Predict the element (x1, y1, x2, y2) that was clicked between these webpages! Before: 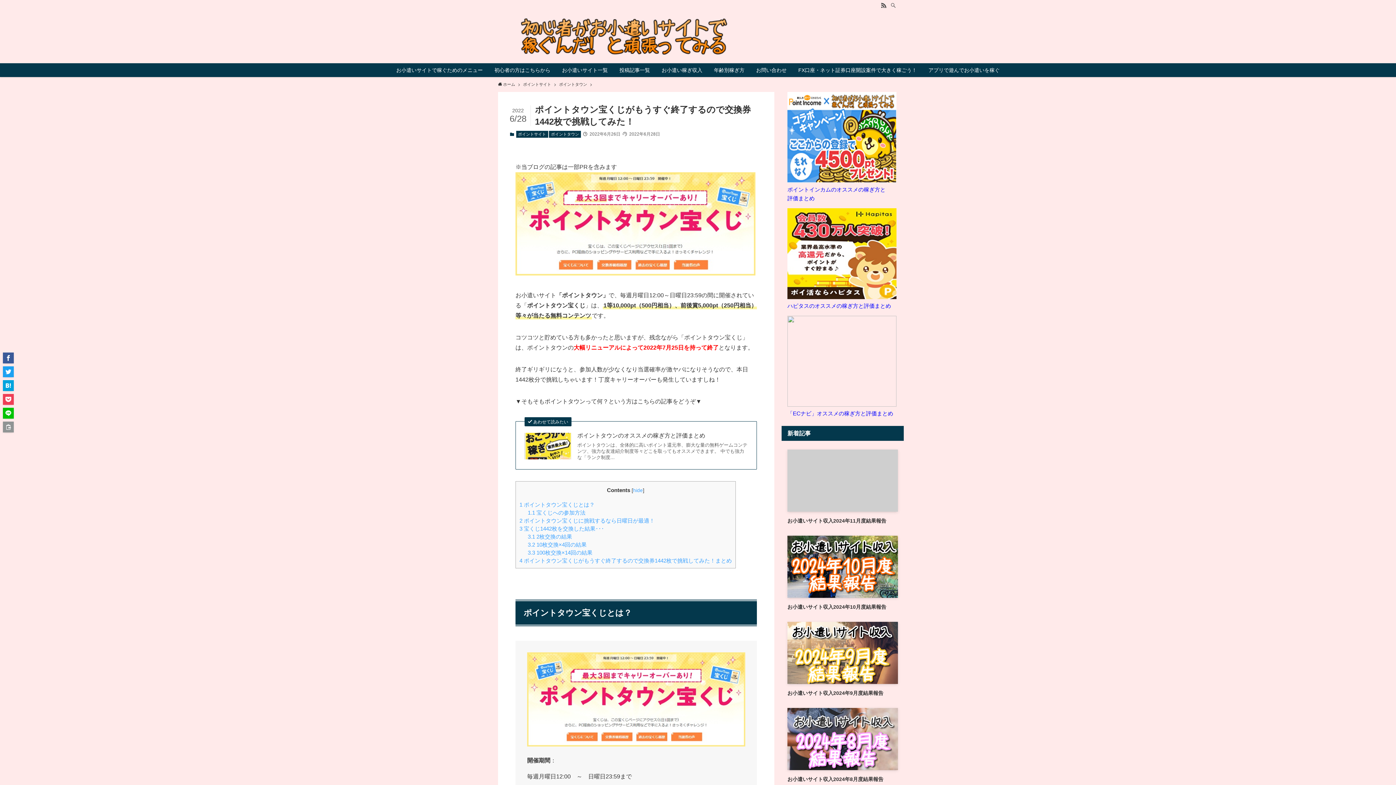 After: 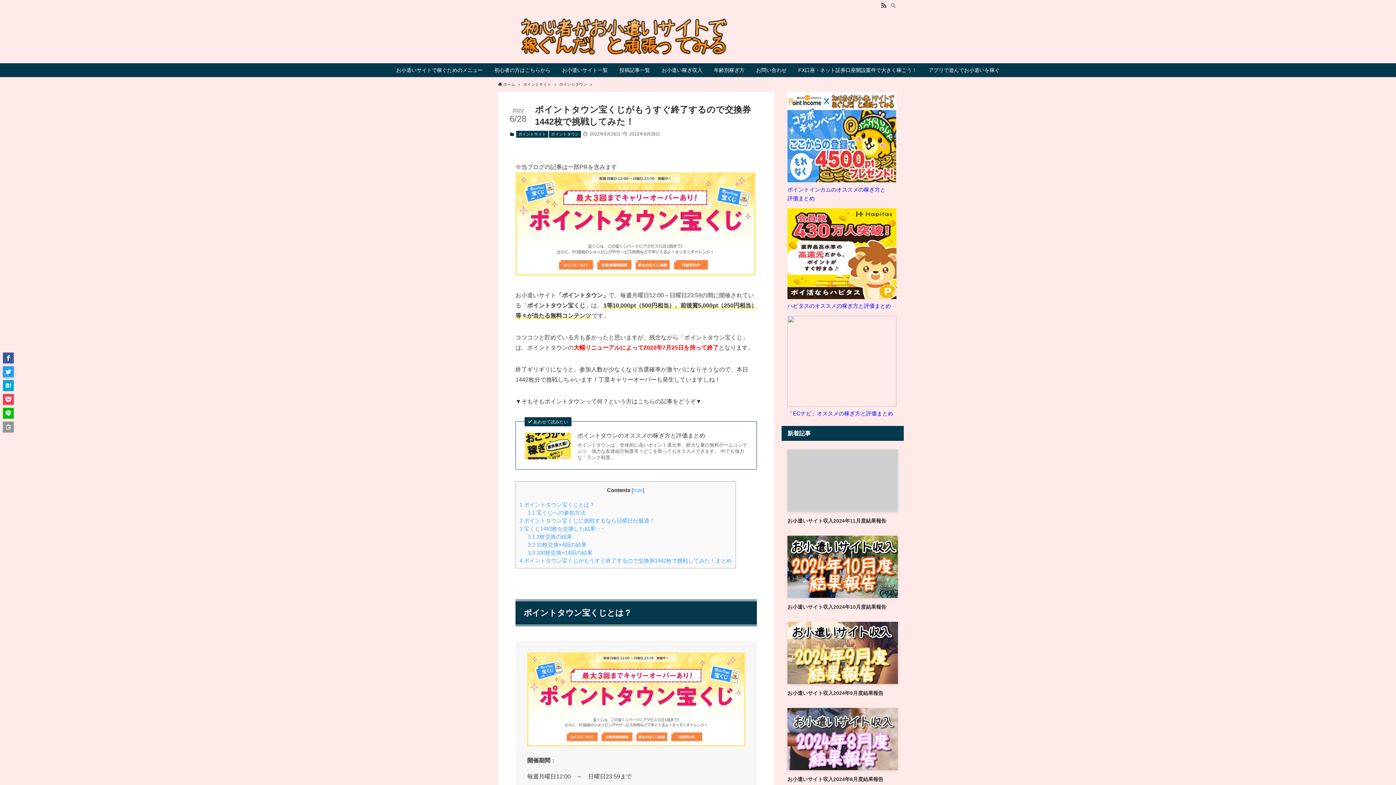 Action: bbox: (2, 366, 13, 377)